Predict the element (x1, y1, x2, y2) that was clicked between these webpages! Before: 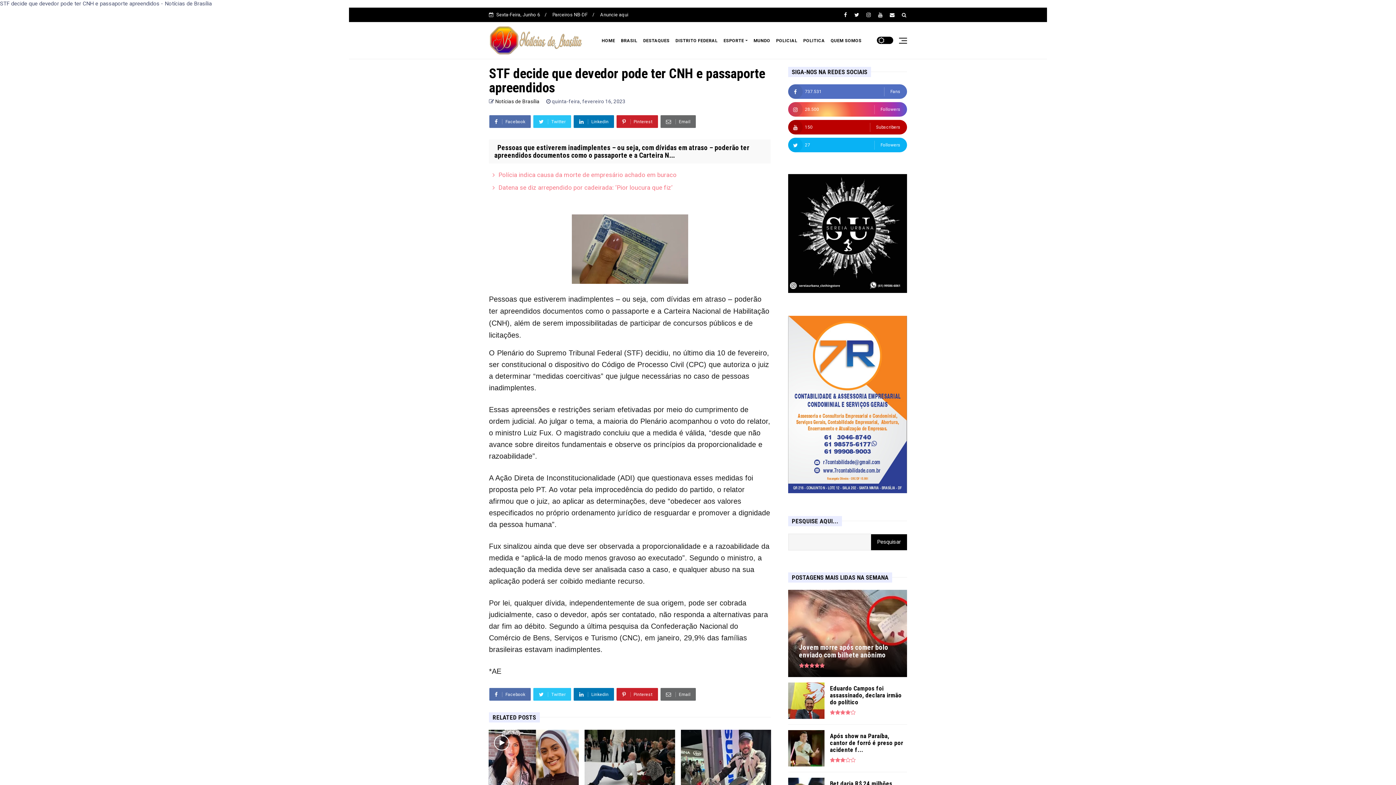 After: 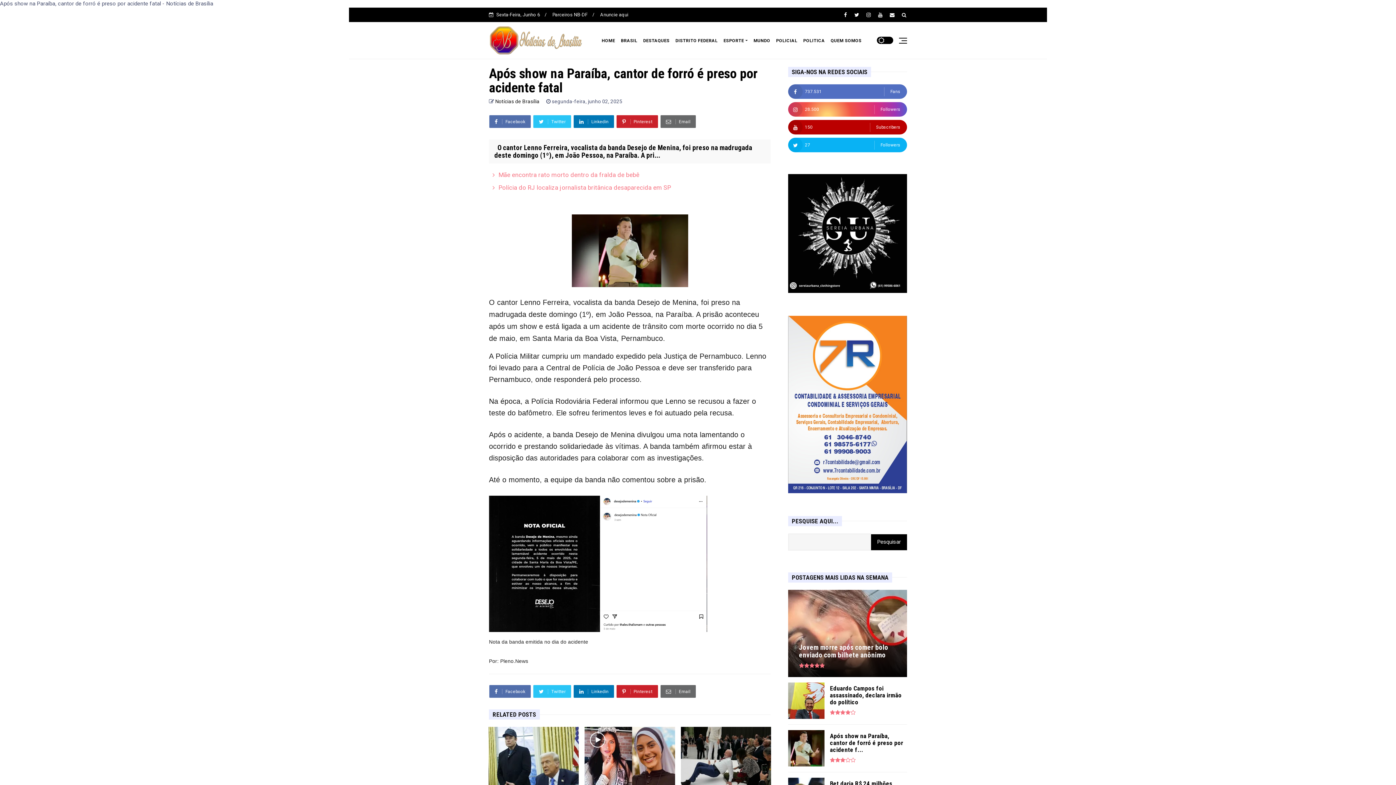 Action: label: Após show na Paraíba, cantor de forró é preso por acidente f... bbox: (830, 733, 907, 753)